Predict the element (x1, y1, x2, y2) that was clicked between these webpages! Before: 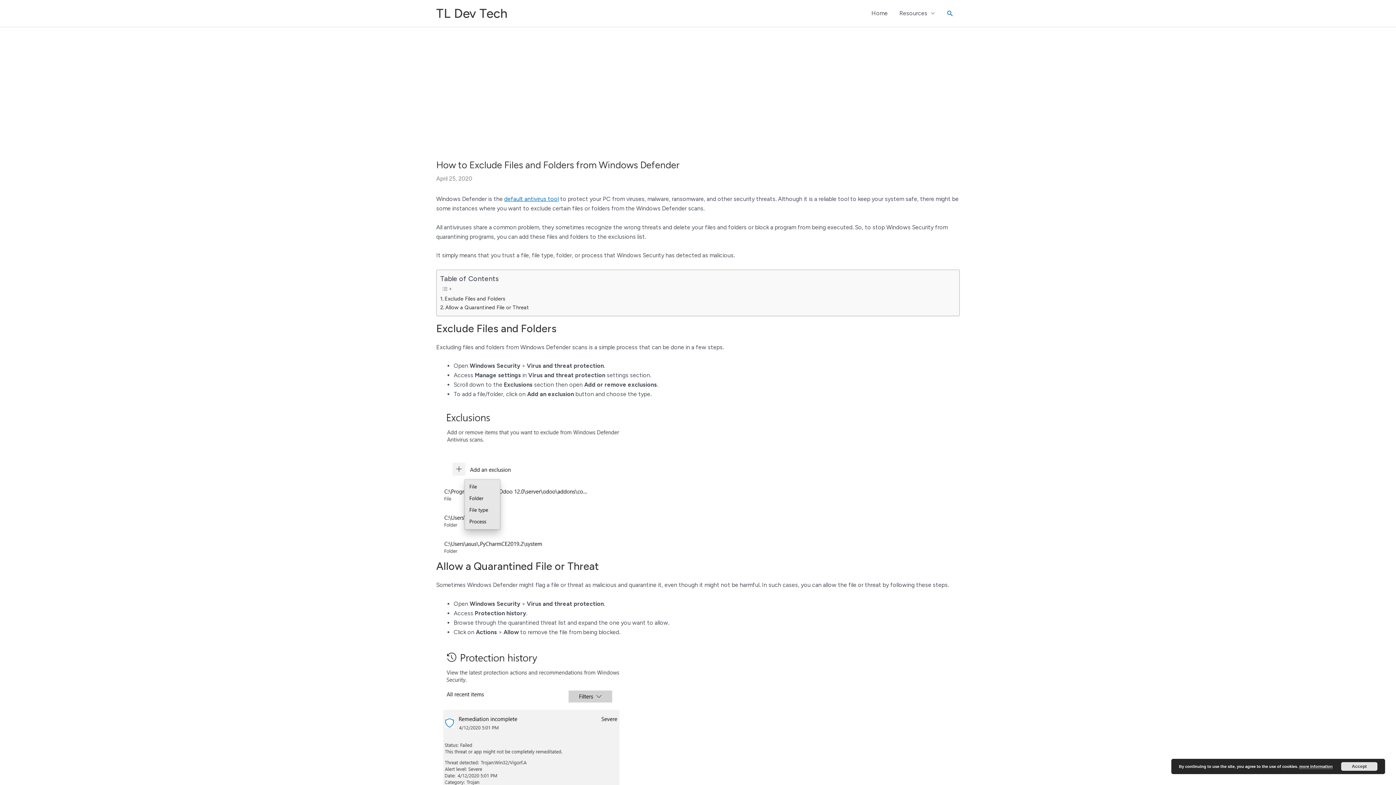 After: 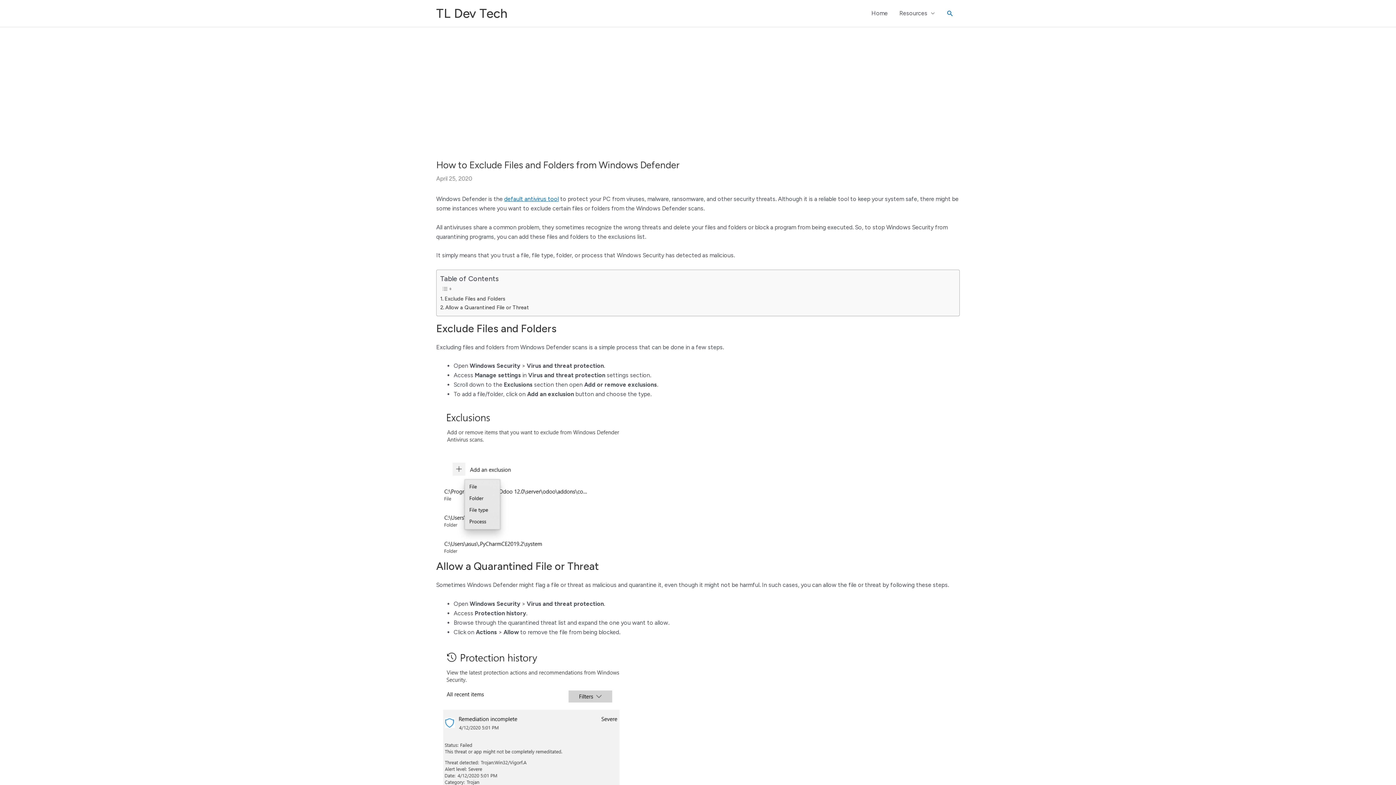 Action: bbox: (1341, 762, 1377, 771) label: Accept